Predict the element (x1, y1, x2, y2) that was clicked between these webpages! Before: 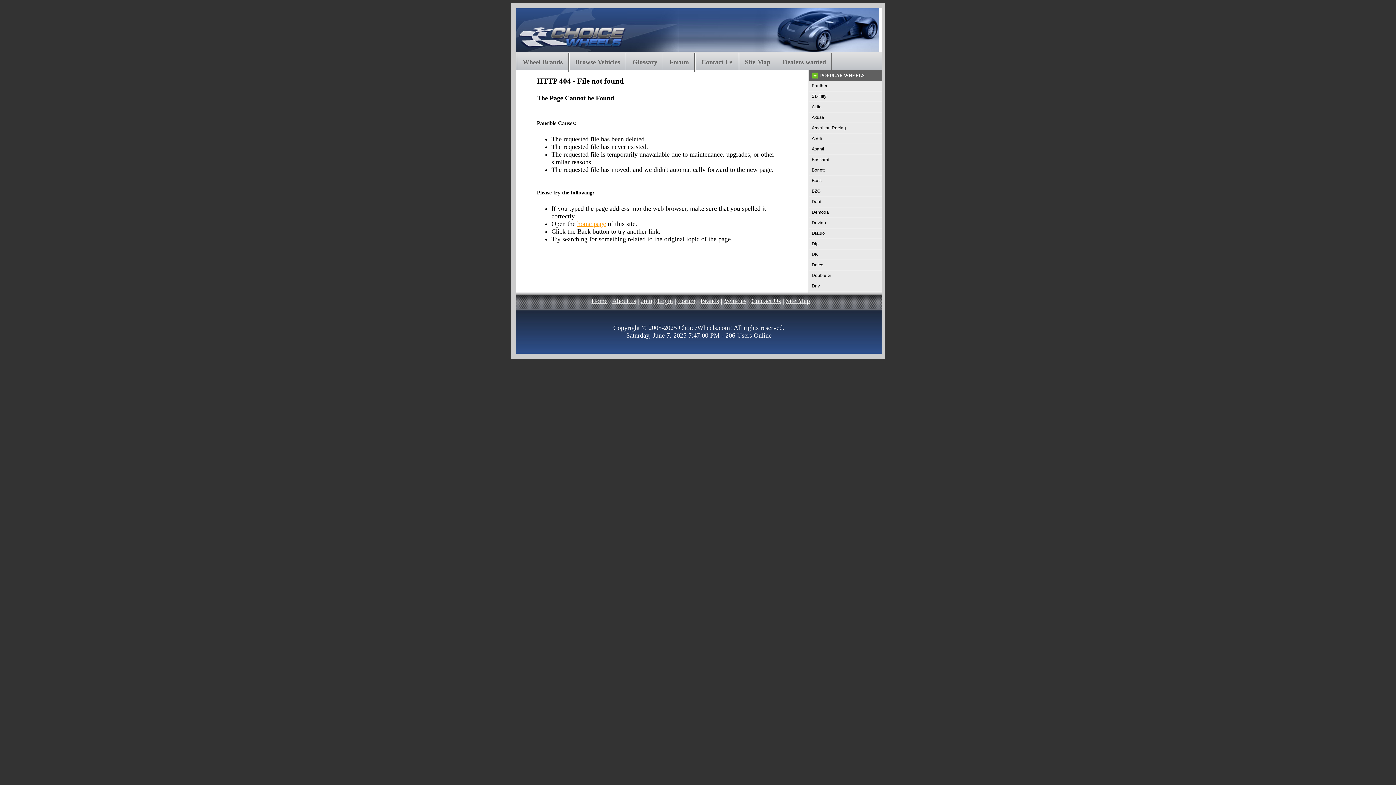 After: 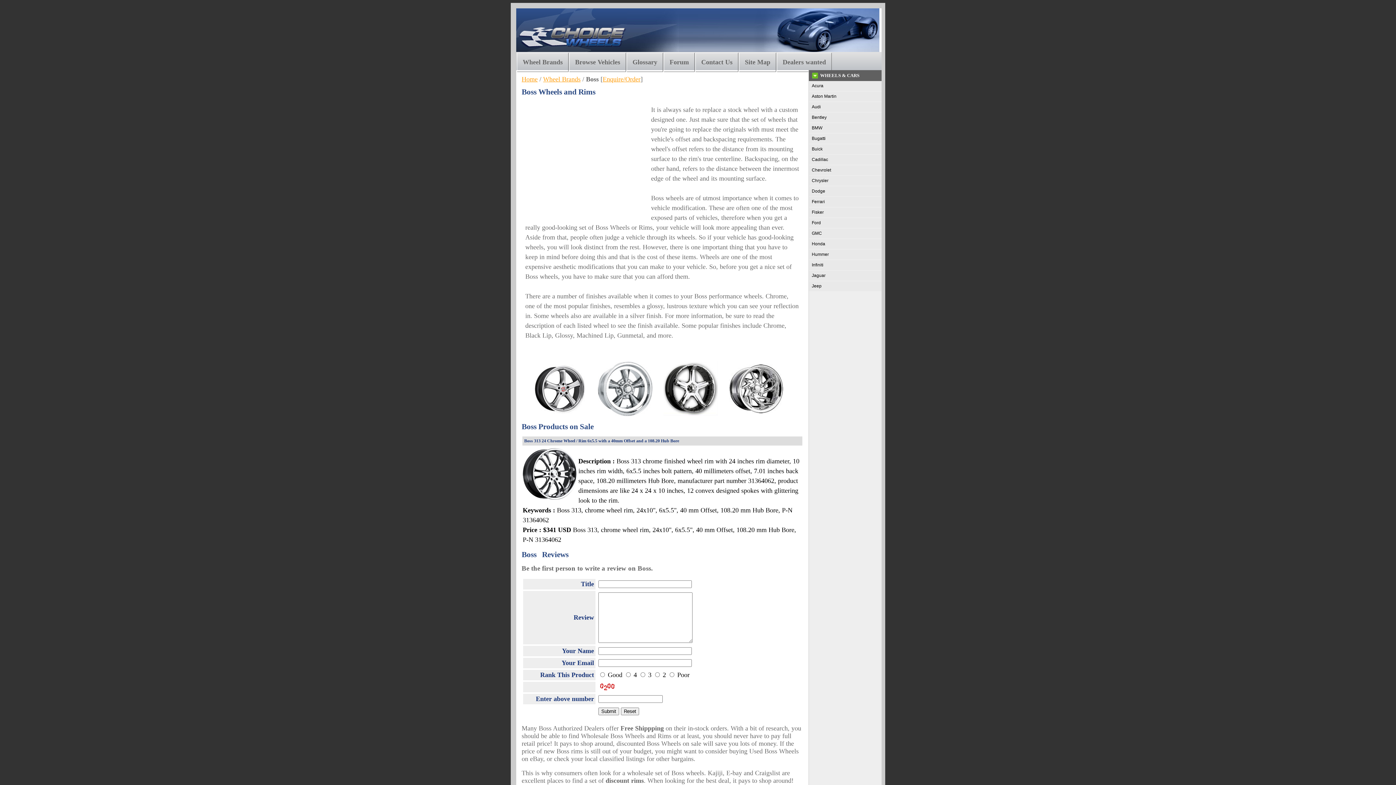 Action: label: Boss bbox: (809, 176, 881, 185)